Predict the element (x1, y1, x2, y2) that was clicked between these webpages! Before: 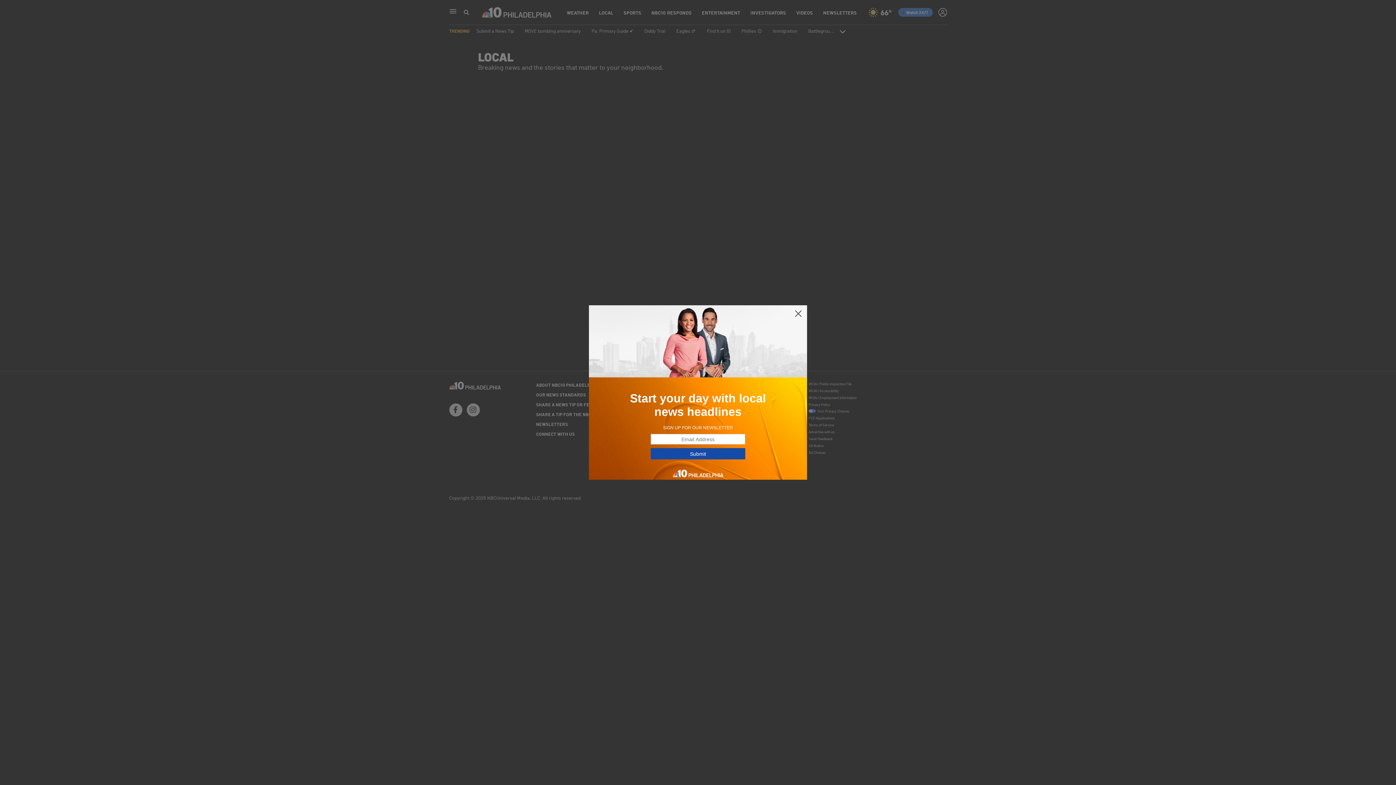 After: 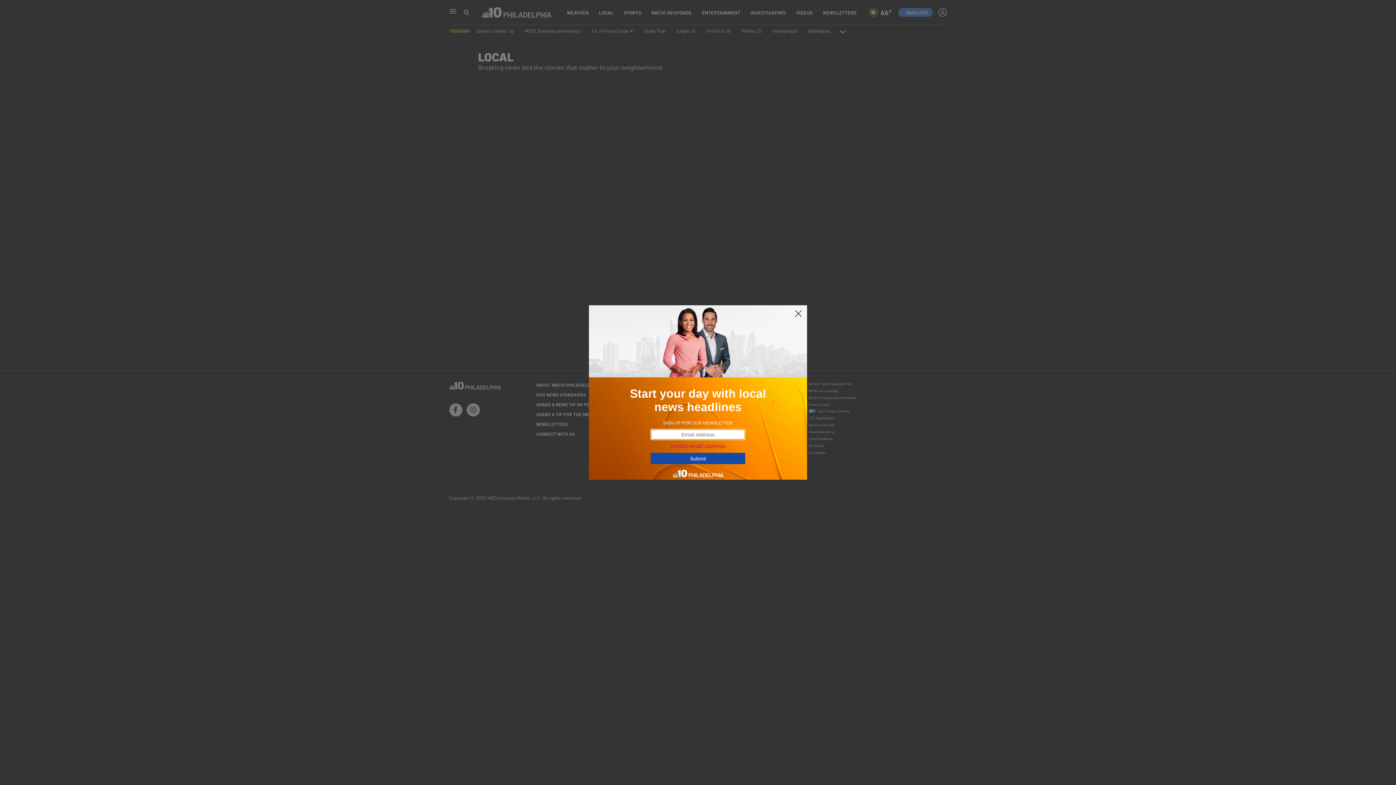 Action: bbox: (650, 448, 745, 459) label: Submit